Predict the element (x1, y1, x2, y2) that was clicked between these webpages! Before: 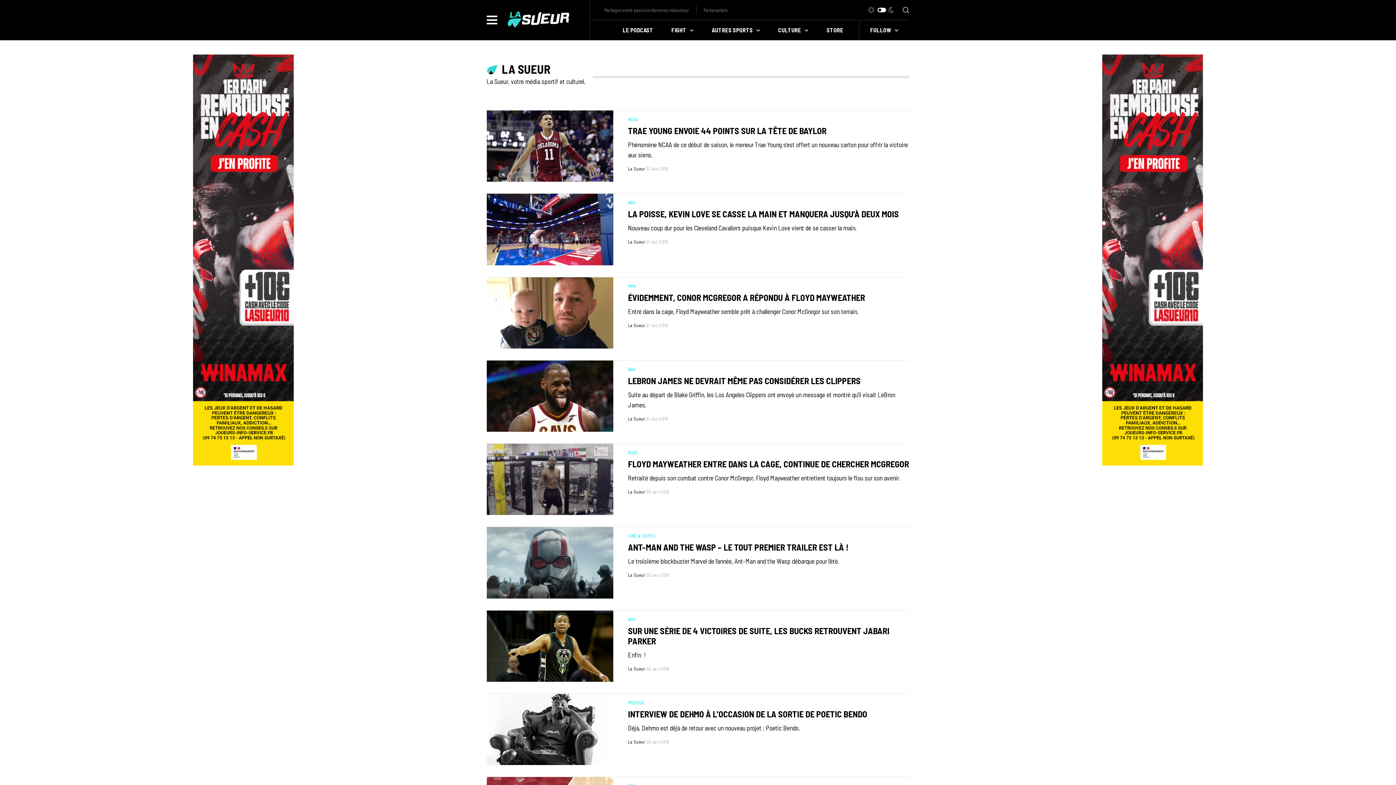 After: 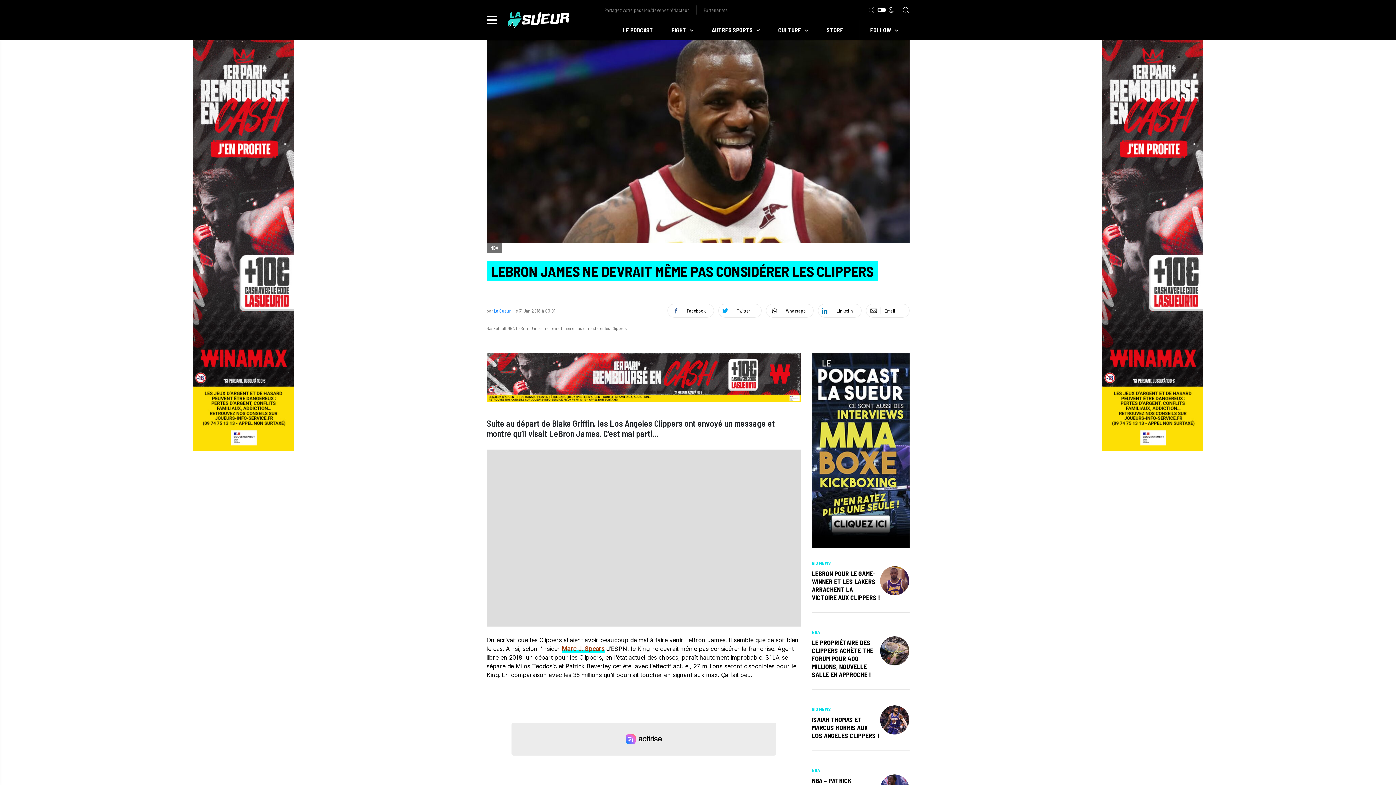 Action: label: LEBRON JAMES NE DEVRAIT MÊME PAS CONSIDÉRER LES CLIPPERS

Suite au départ de Blake Griffin, les Los Angeles Clippers ont envoyé un message et montré qu’il visait LeBron James. bbox: (628, 375, 909, 410)